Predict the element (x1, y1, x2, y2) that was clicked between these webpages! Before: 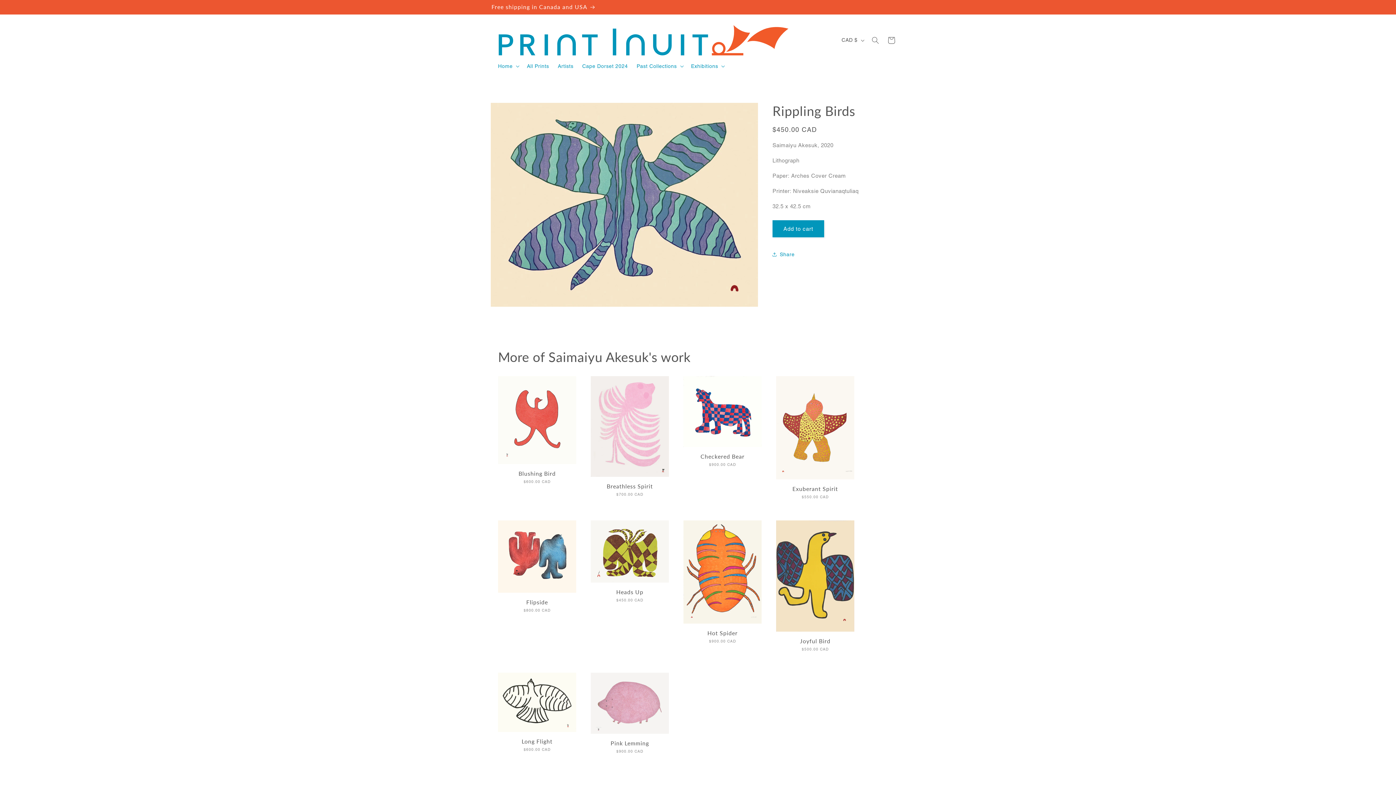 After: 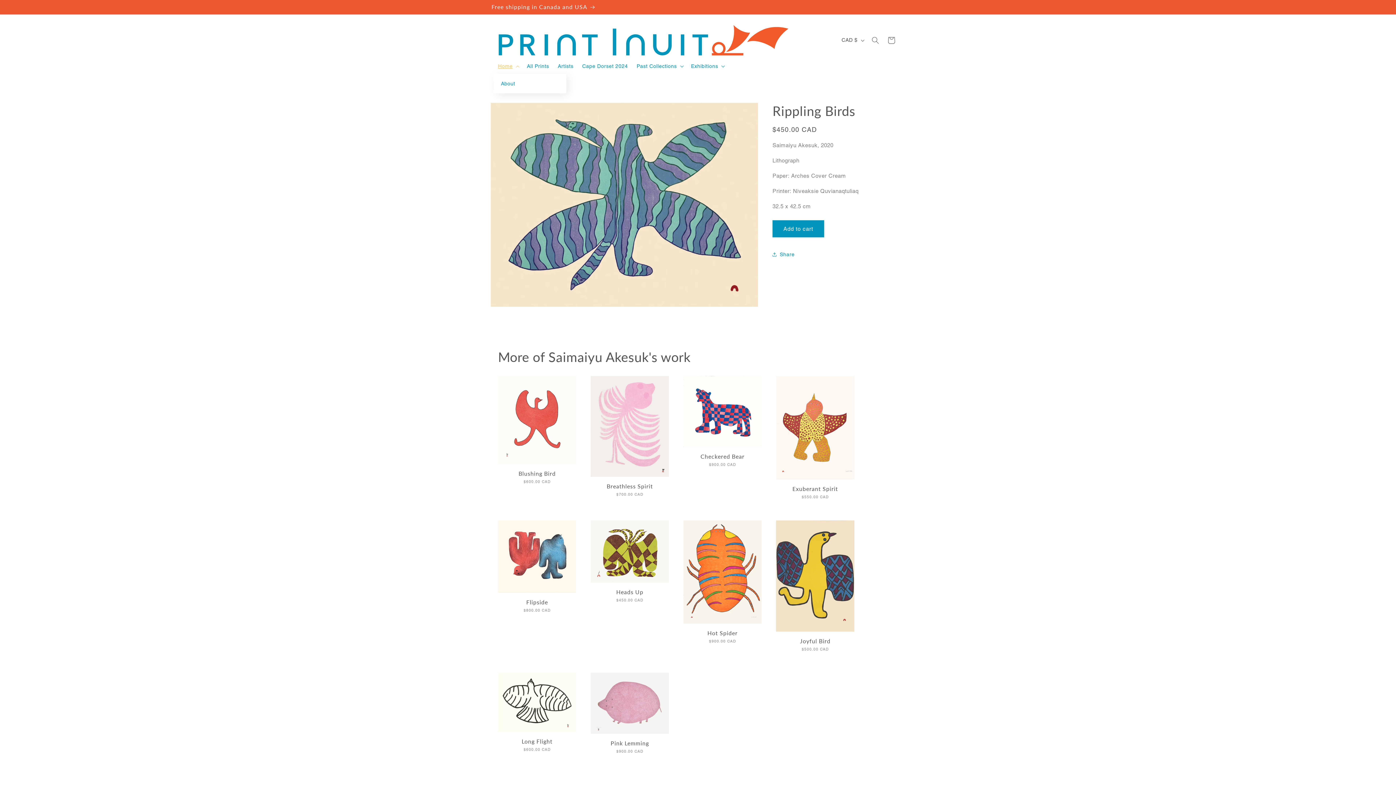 Action: bbox: (493, 58, 522, 73) label: Home